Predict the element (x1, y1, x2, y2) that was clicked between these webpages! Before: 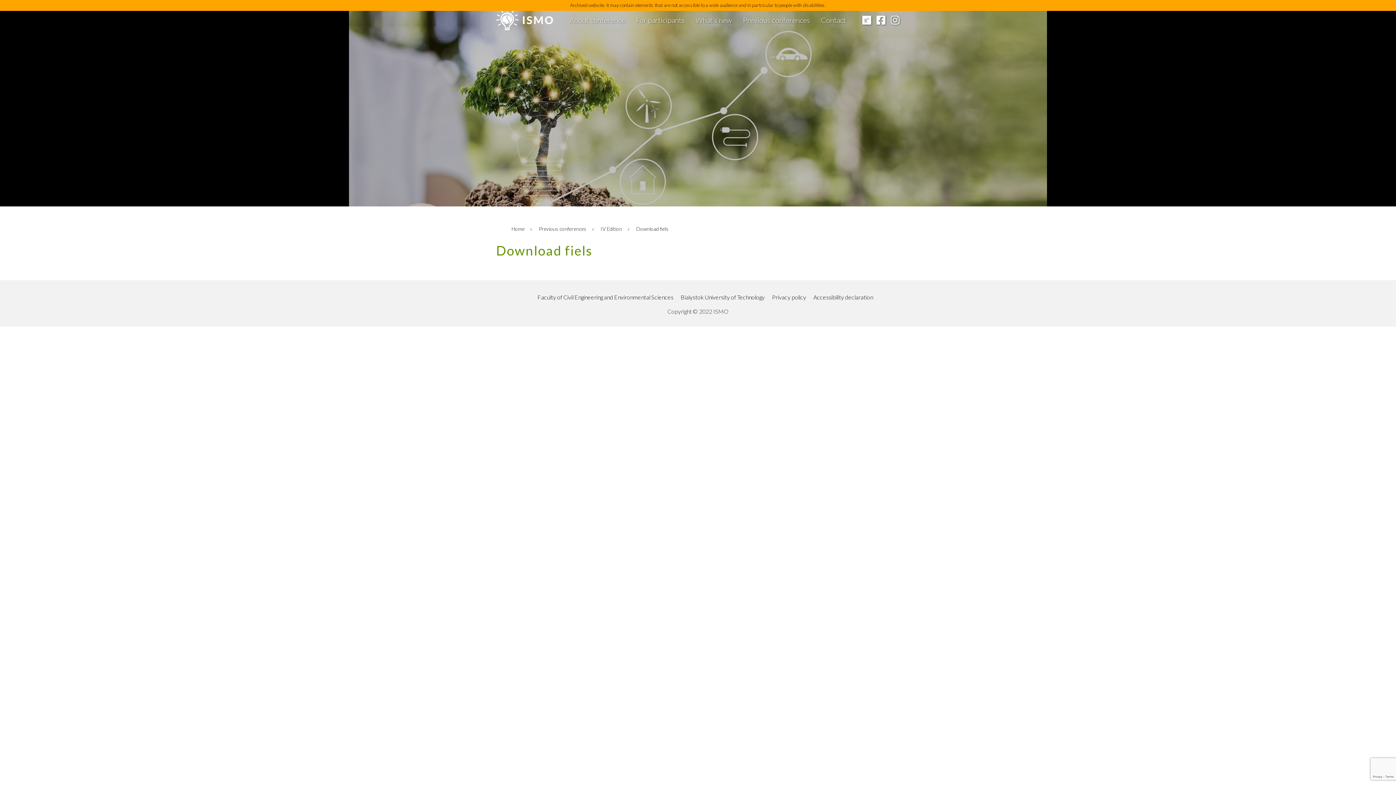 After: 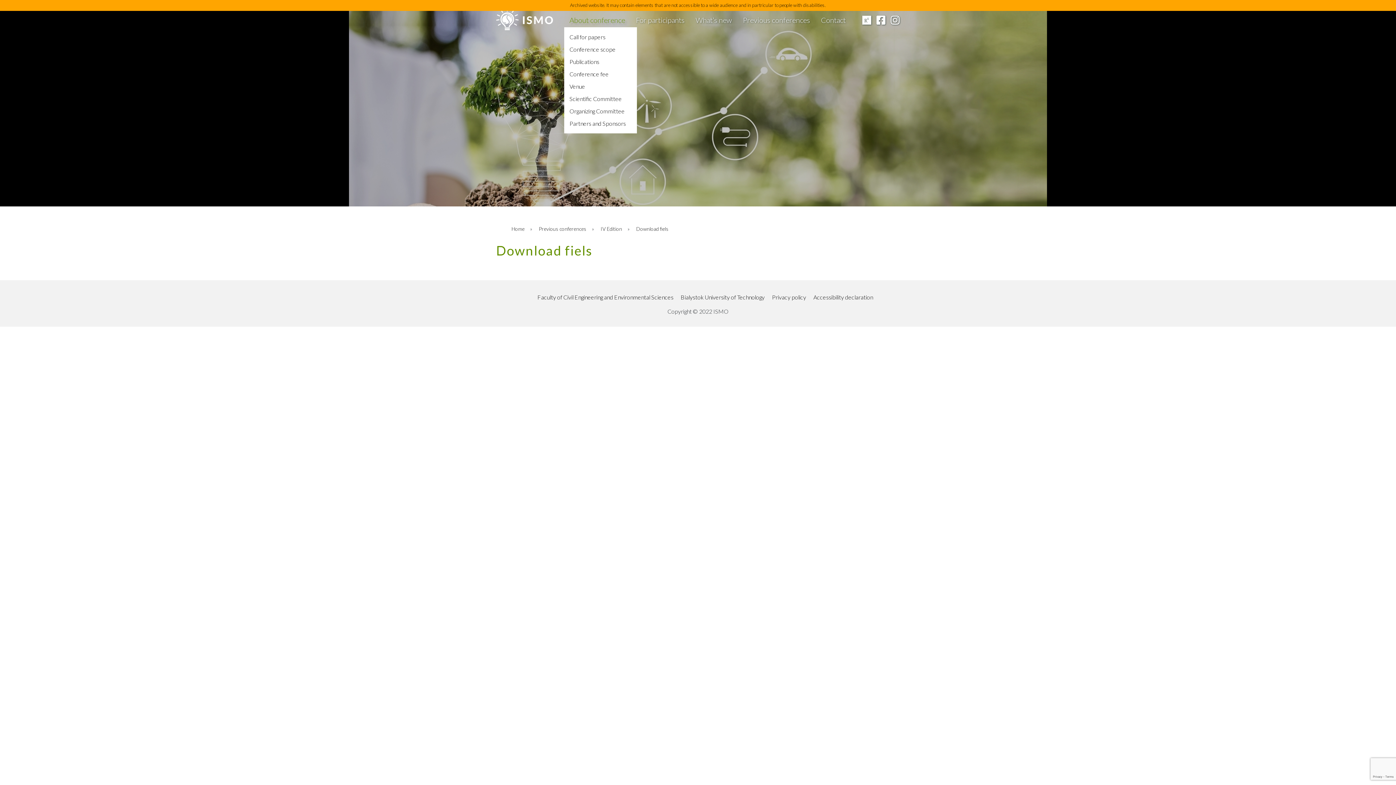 Action: label: About conference bbox: (564, 12, 630, 27)